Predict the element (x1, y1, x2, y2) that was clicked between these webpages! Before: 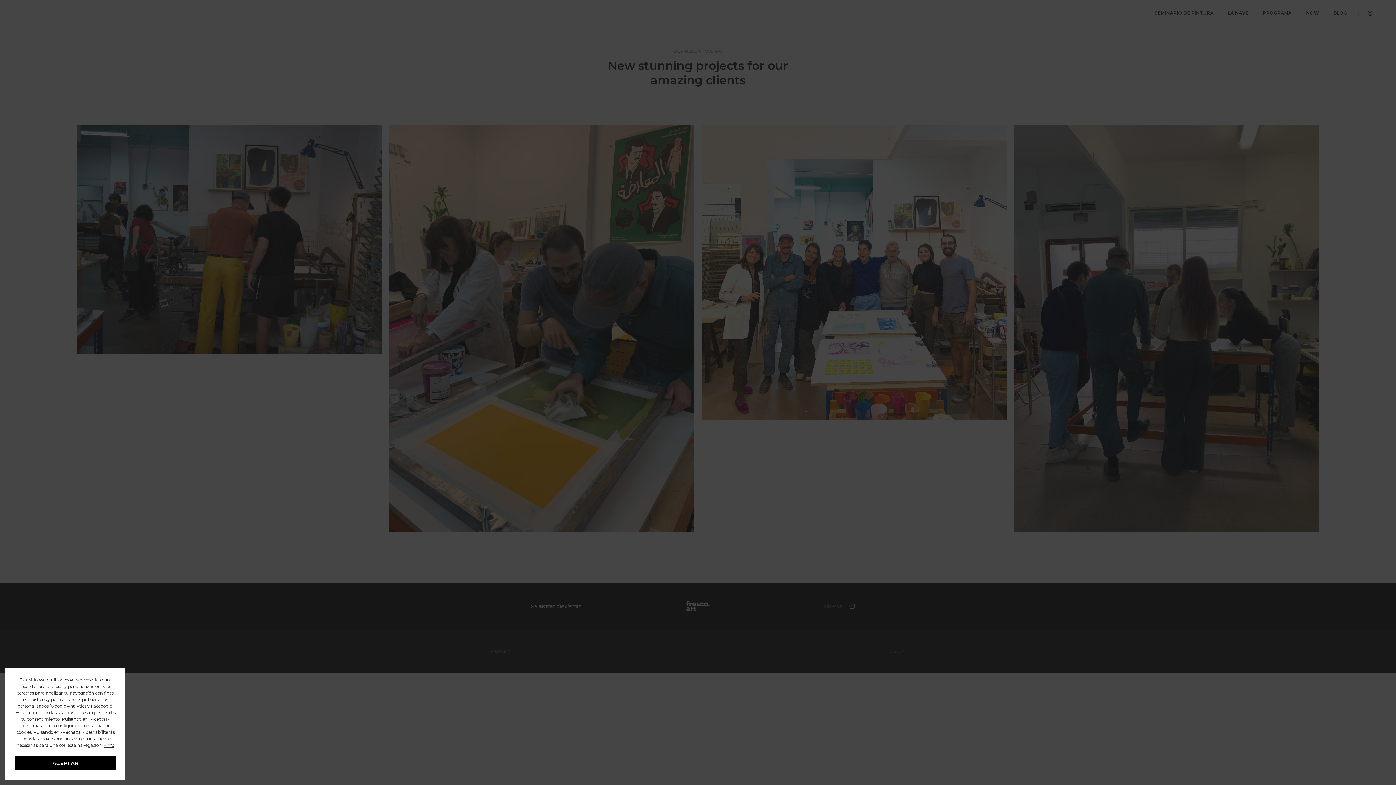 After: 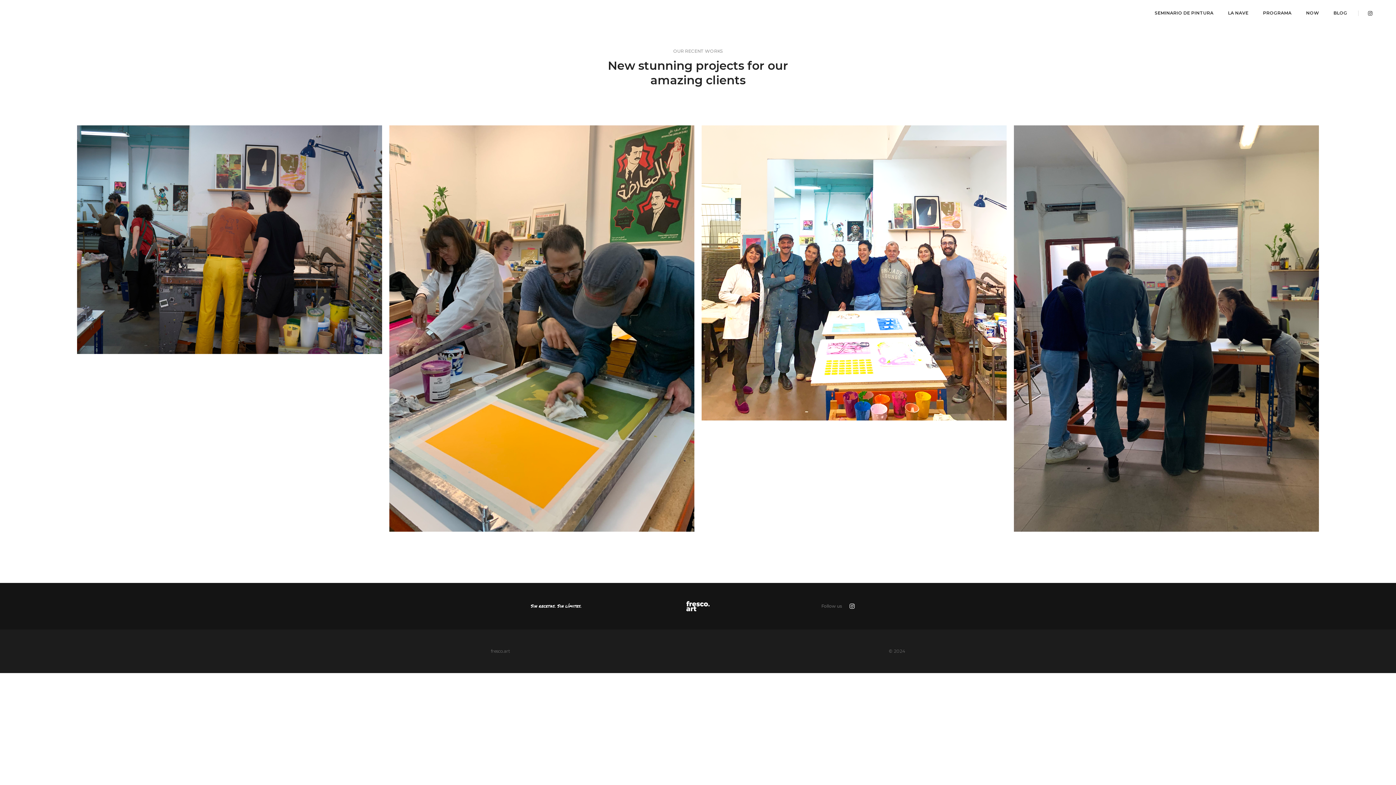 Action: label: ACEPTAR bbox: (14, 756, 116, 770)